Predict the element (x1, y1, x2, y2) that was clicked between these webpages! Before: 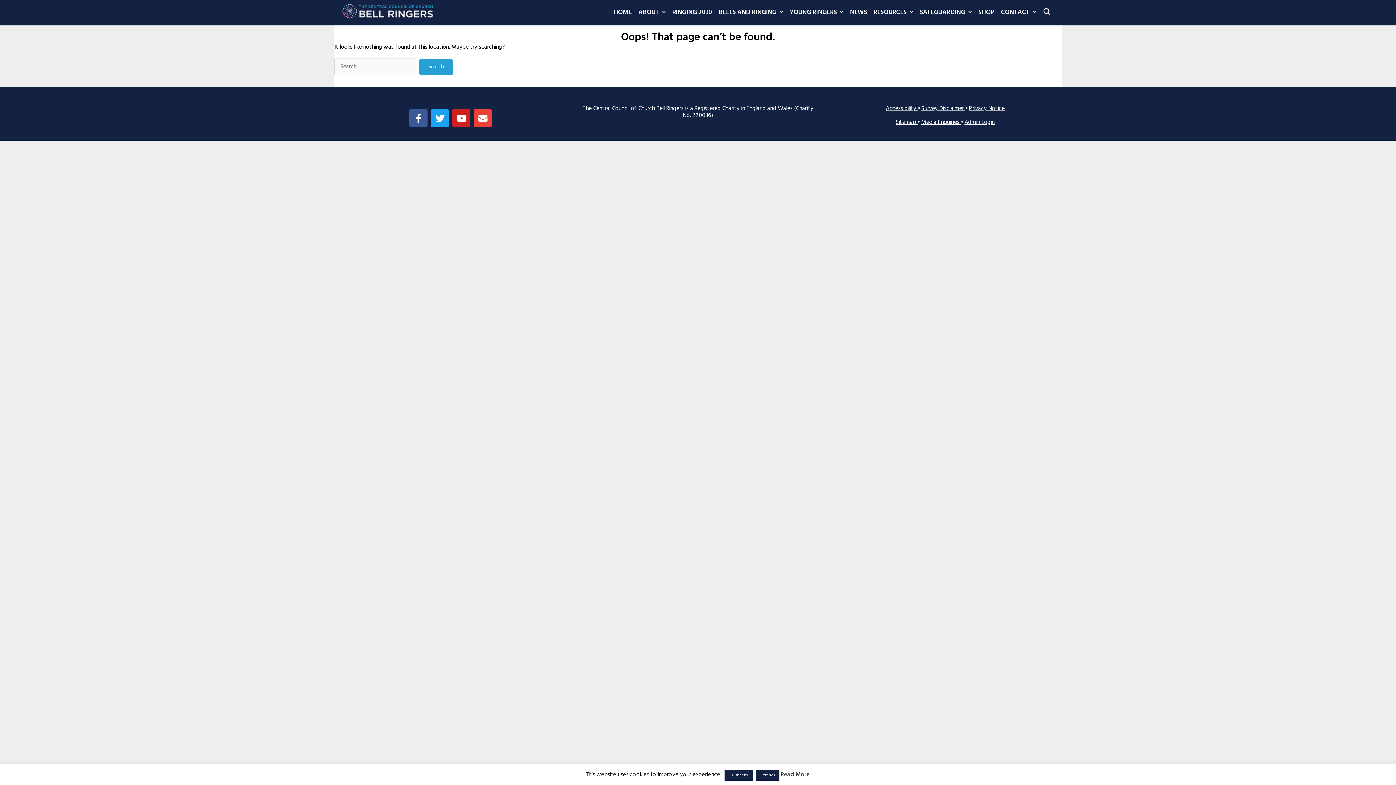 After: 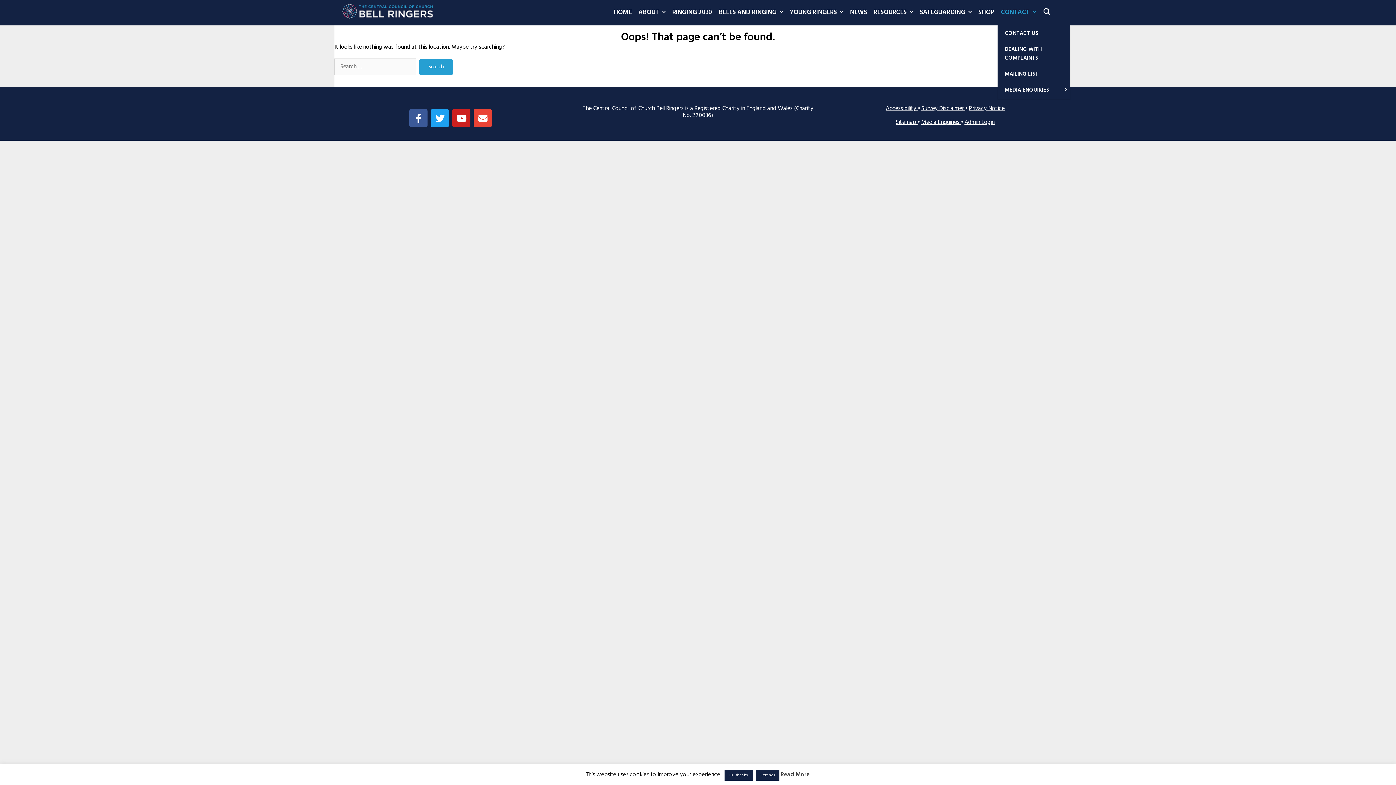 Action: label: CONTACT bbox: (997, 0, 1039, 25)